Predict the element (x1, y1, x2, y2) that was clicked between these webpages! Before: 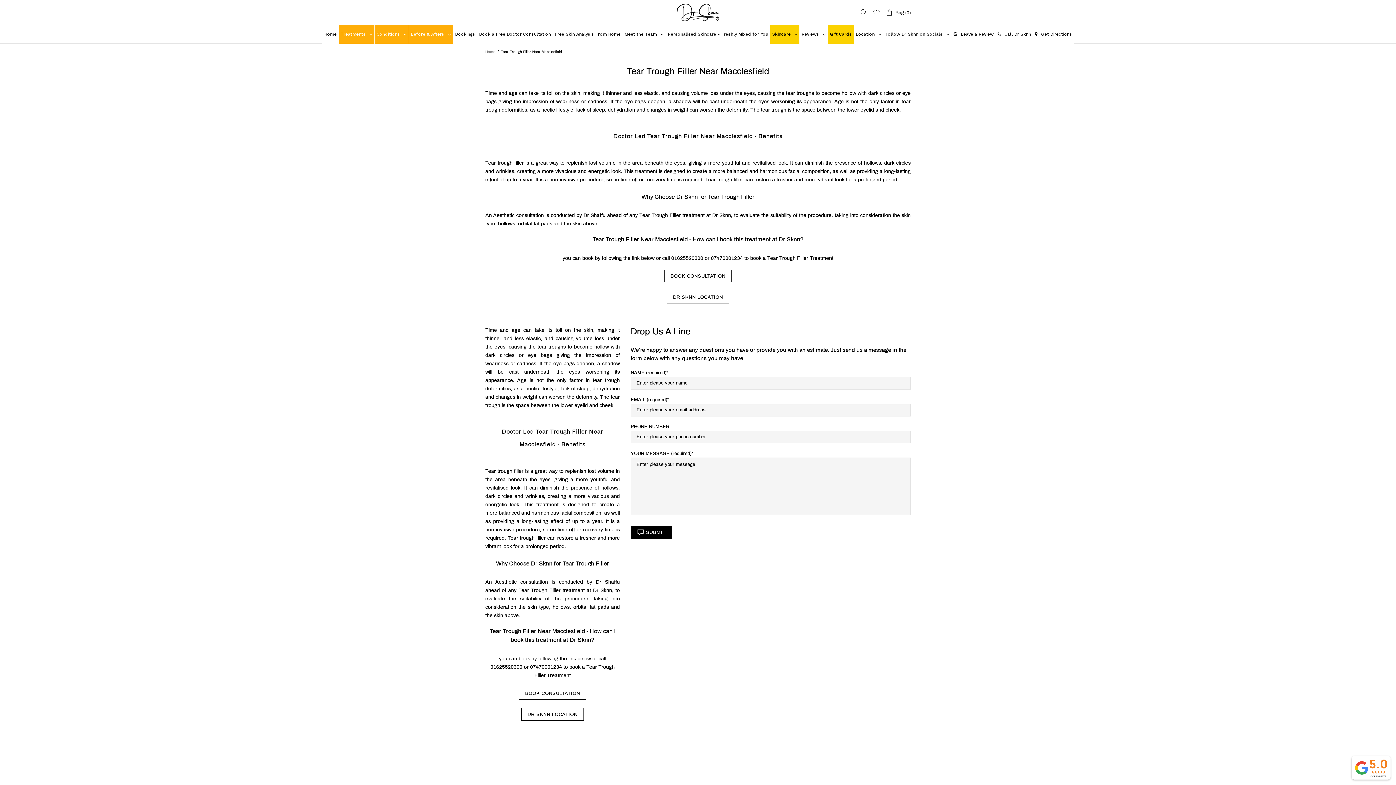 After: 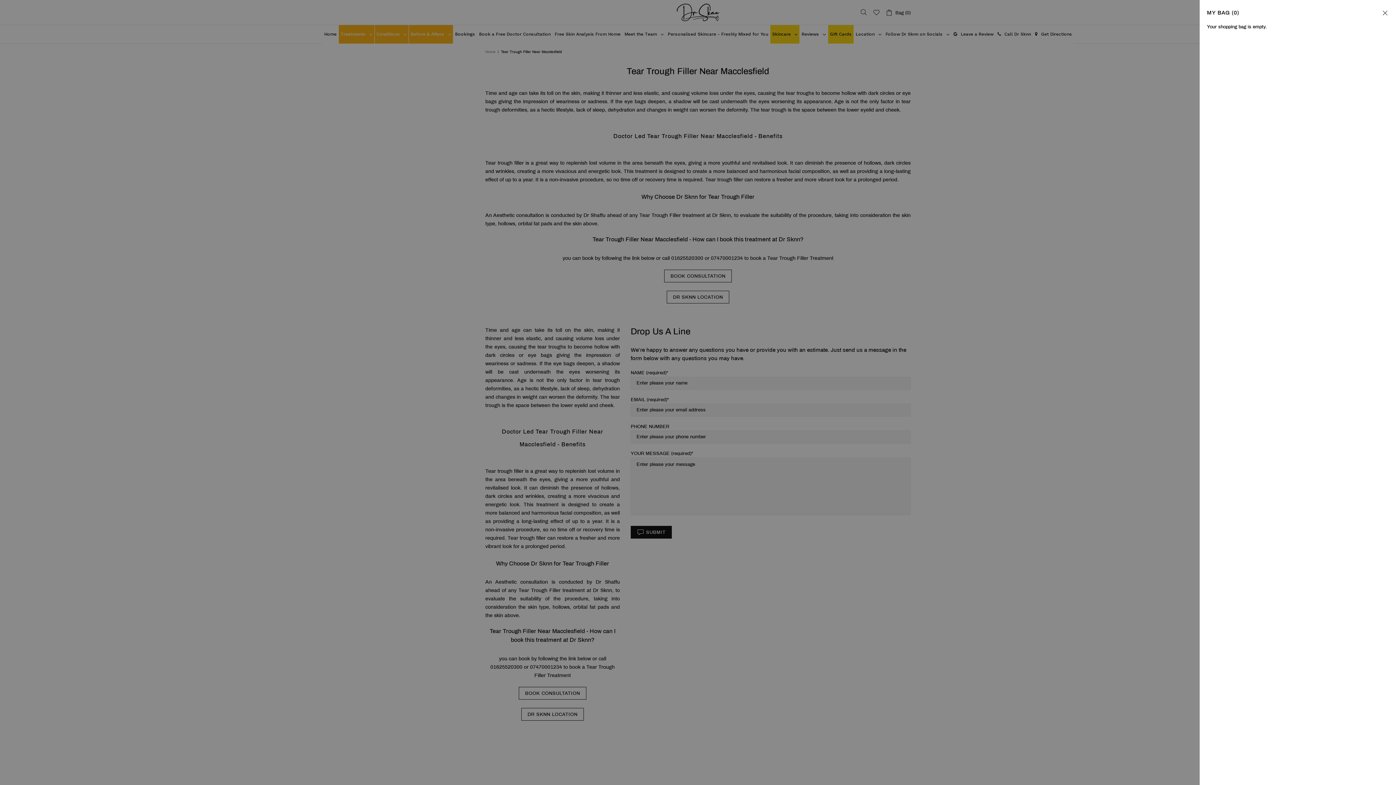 Action: label: Bag (0) bbox: (885, 7, 910, 16)